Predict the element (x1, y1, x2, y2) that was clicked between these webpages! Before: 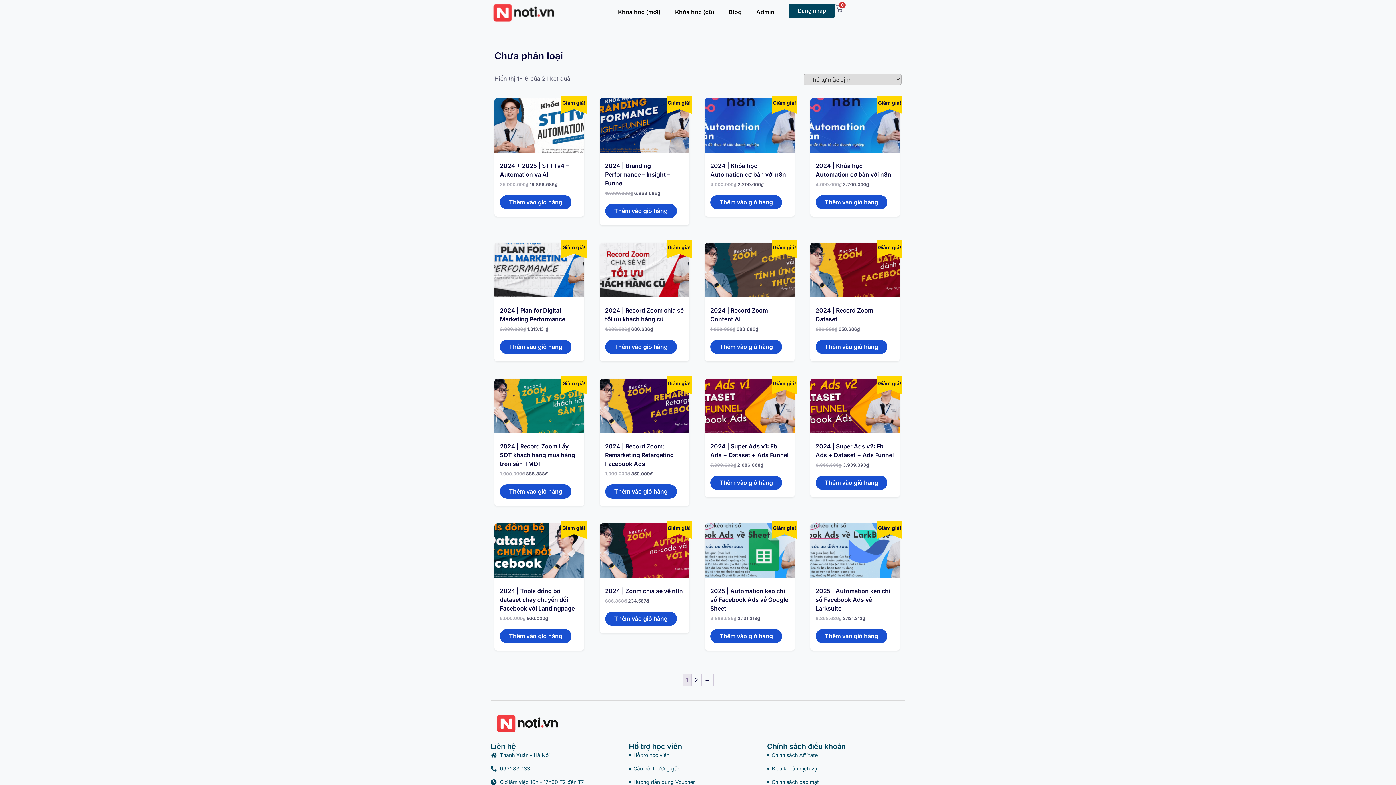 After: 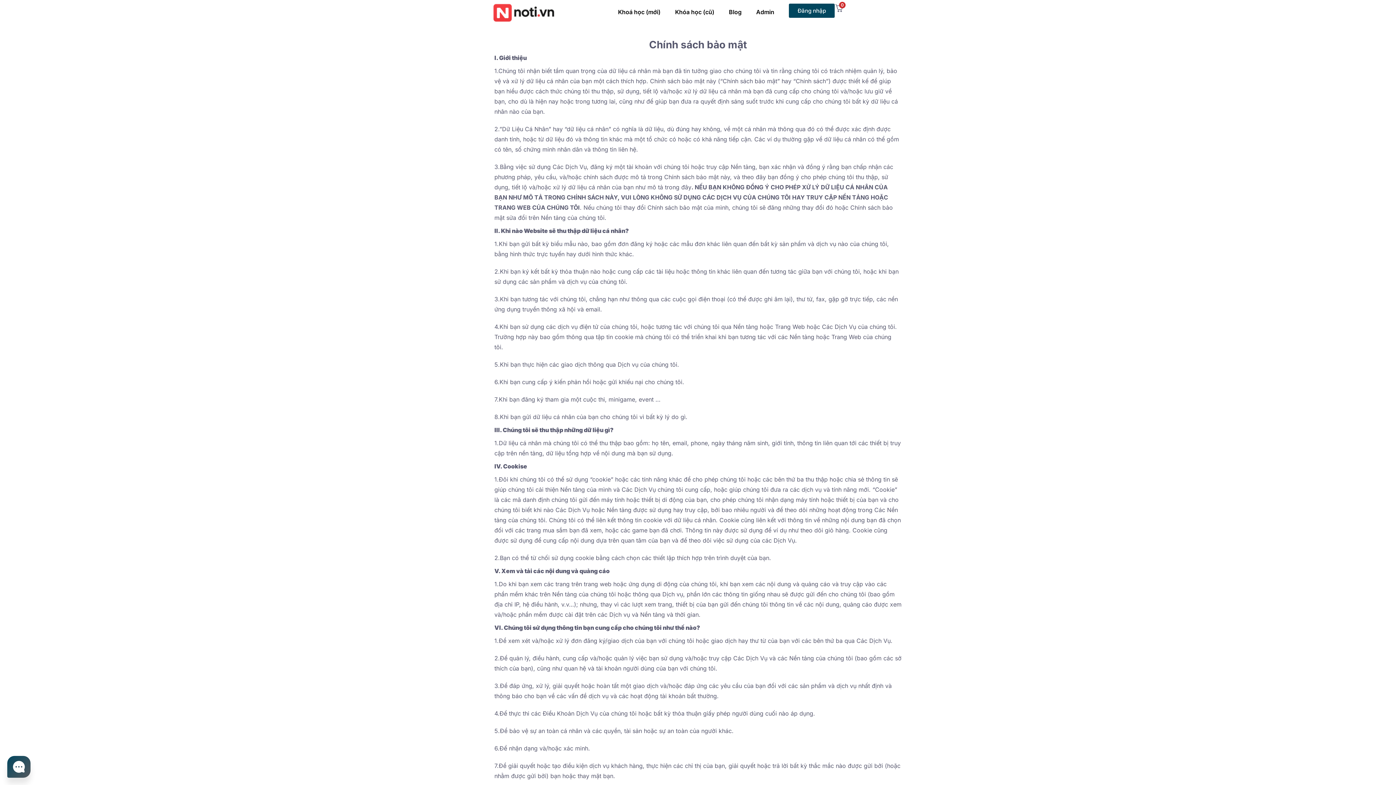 Action: label: Chính sách bảo mật bbox: (767, 777, 905, 787)